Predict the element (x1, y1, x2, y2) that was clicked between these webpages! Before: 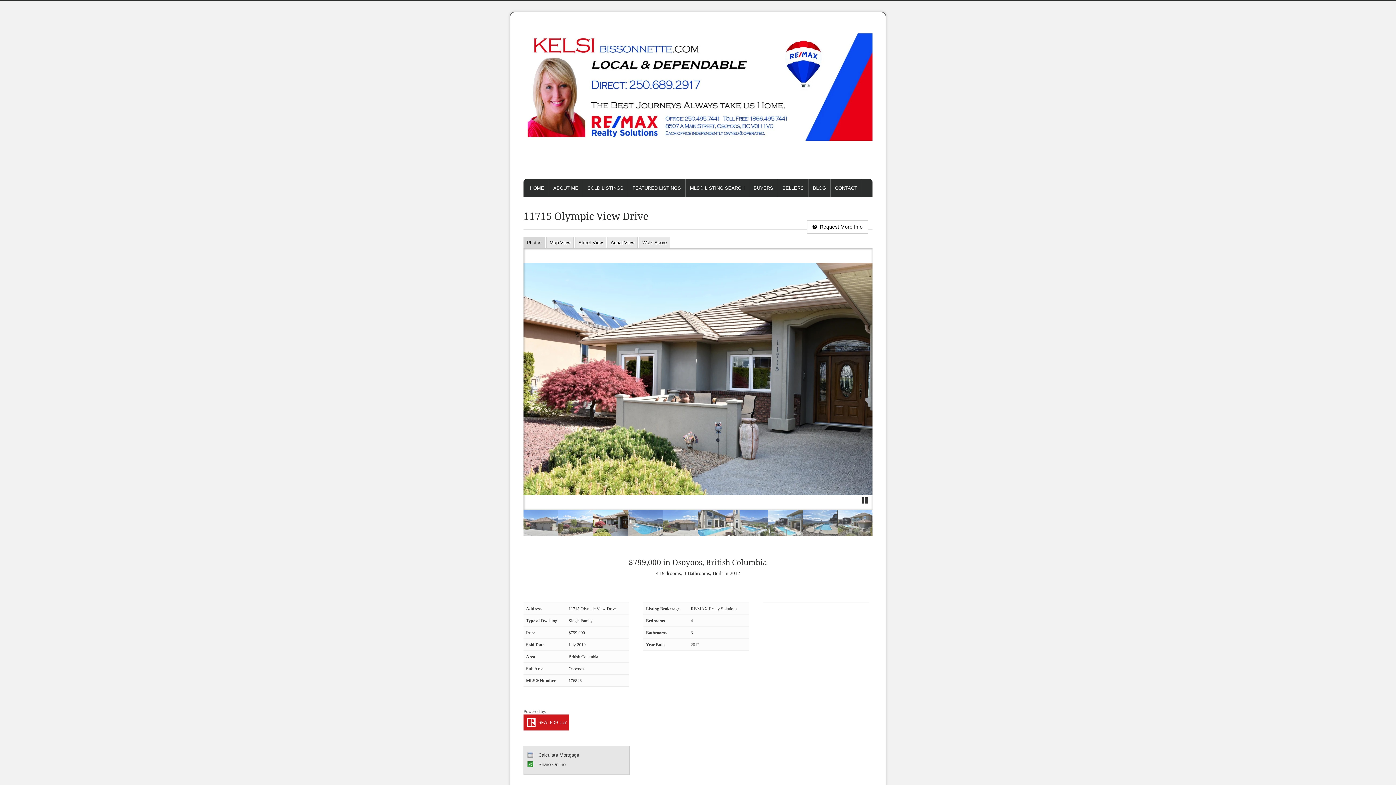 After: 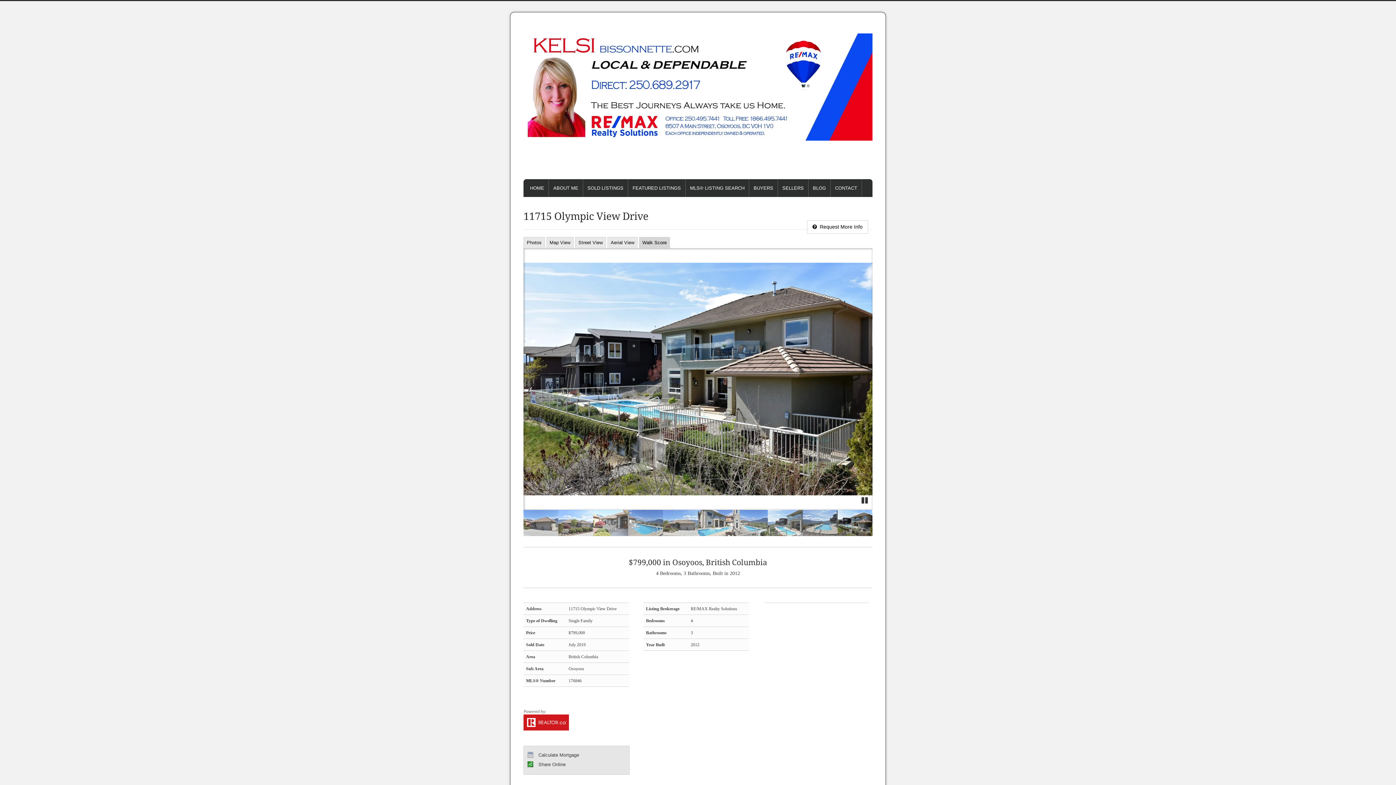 Action: bbox: (639, 237, 670, 248) label: Walk Score